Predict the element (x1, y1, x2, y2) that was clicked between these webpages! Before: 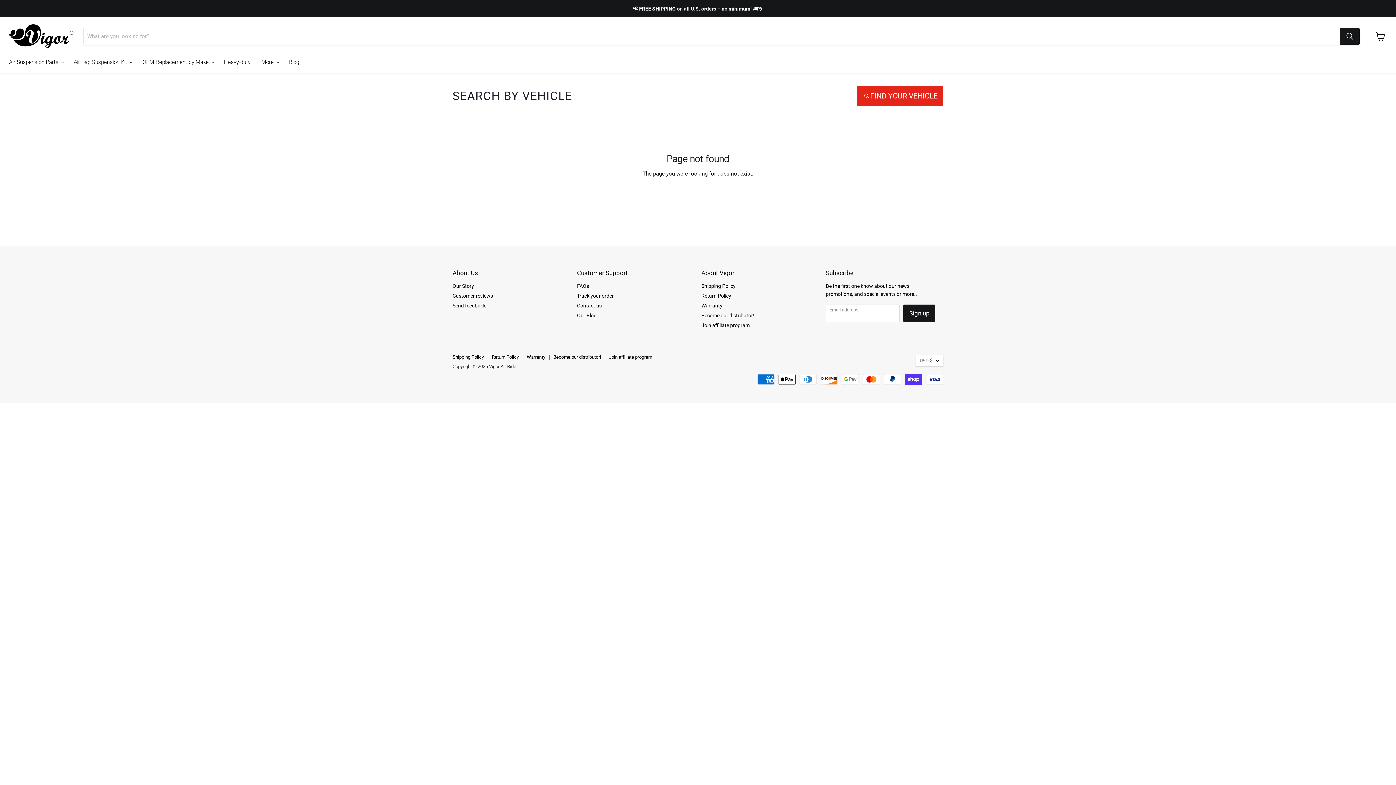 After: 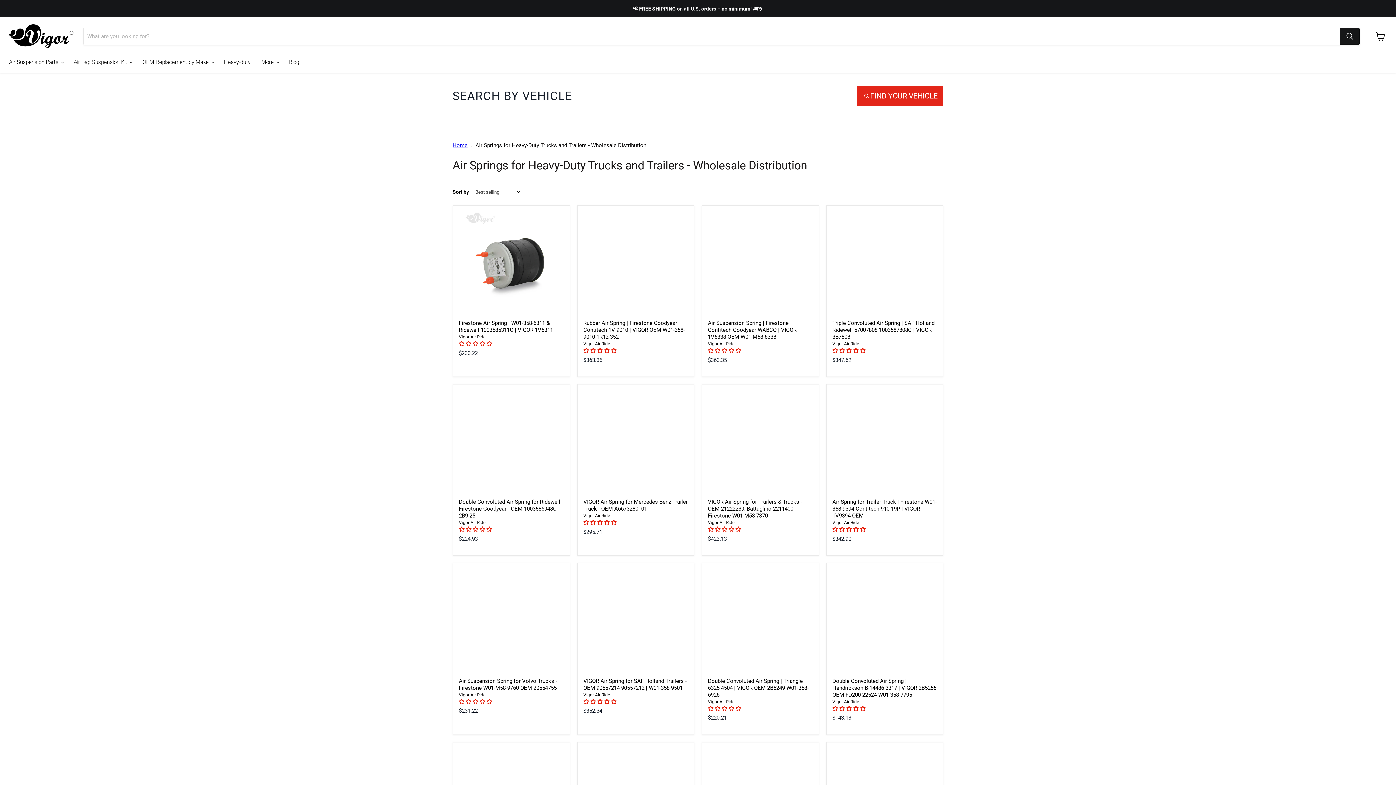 Action: bbox: (218, 55, 256, 69) label: Heavy-duty